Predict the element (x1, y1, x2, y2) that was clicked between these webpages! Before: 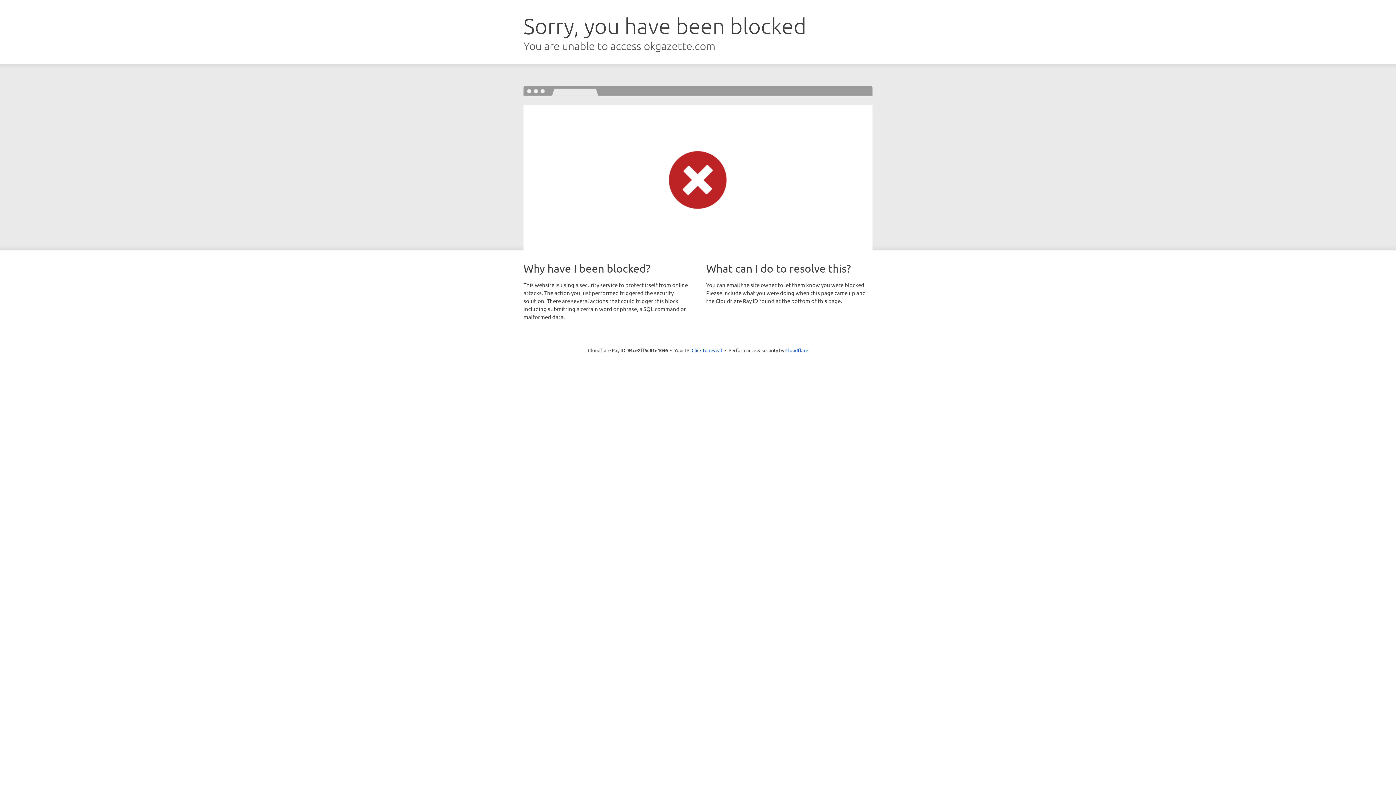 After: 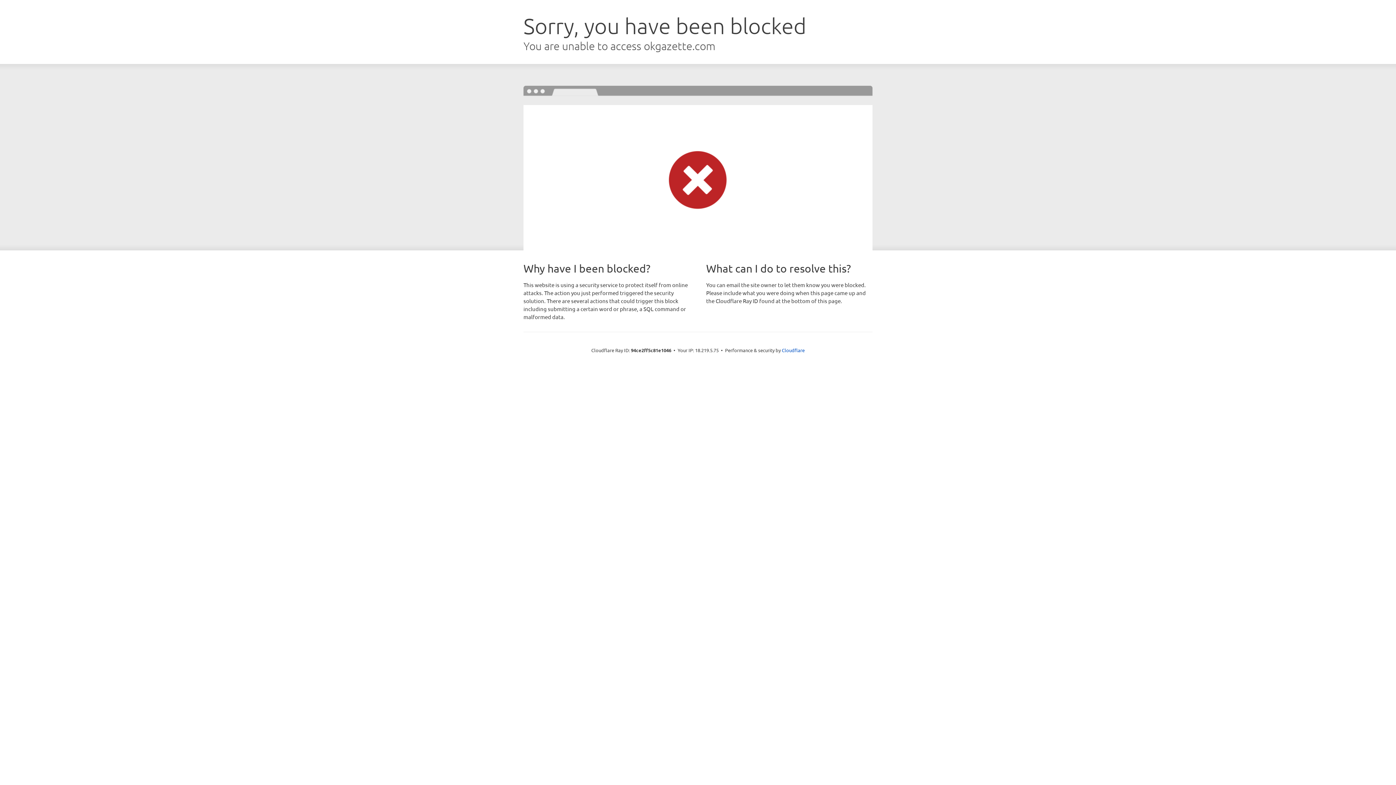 Action: bbox: (691, 346, 722, 353) label: Click to reveal